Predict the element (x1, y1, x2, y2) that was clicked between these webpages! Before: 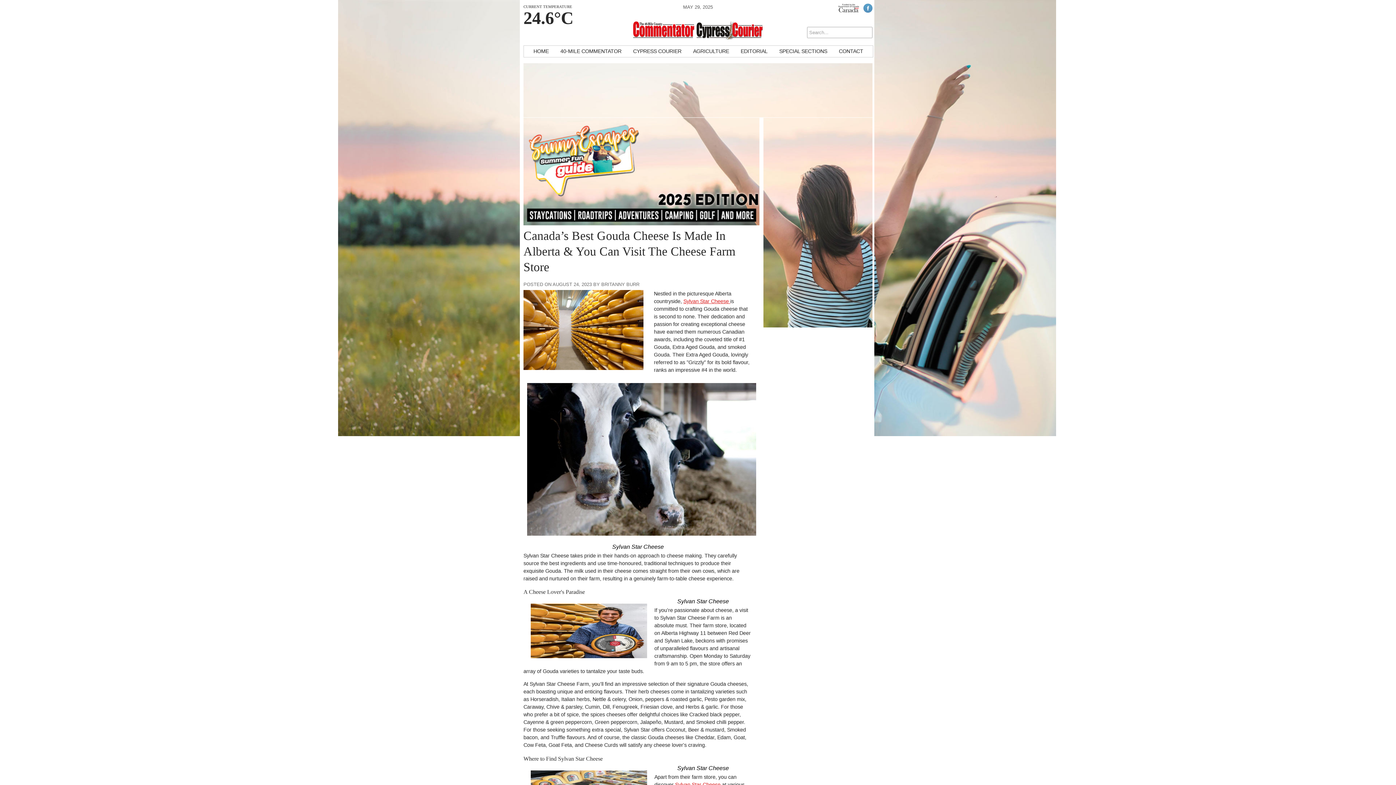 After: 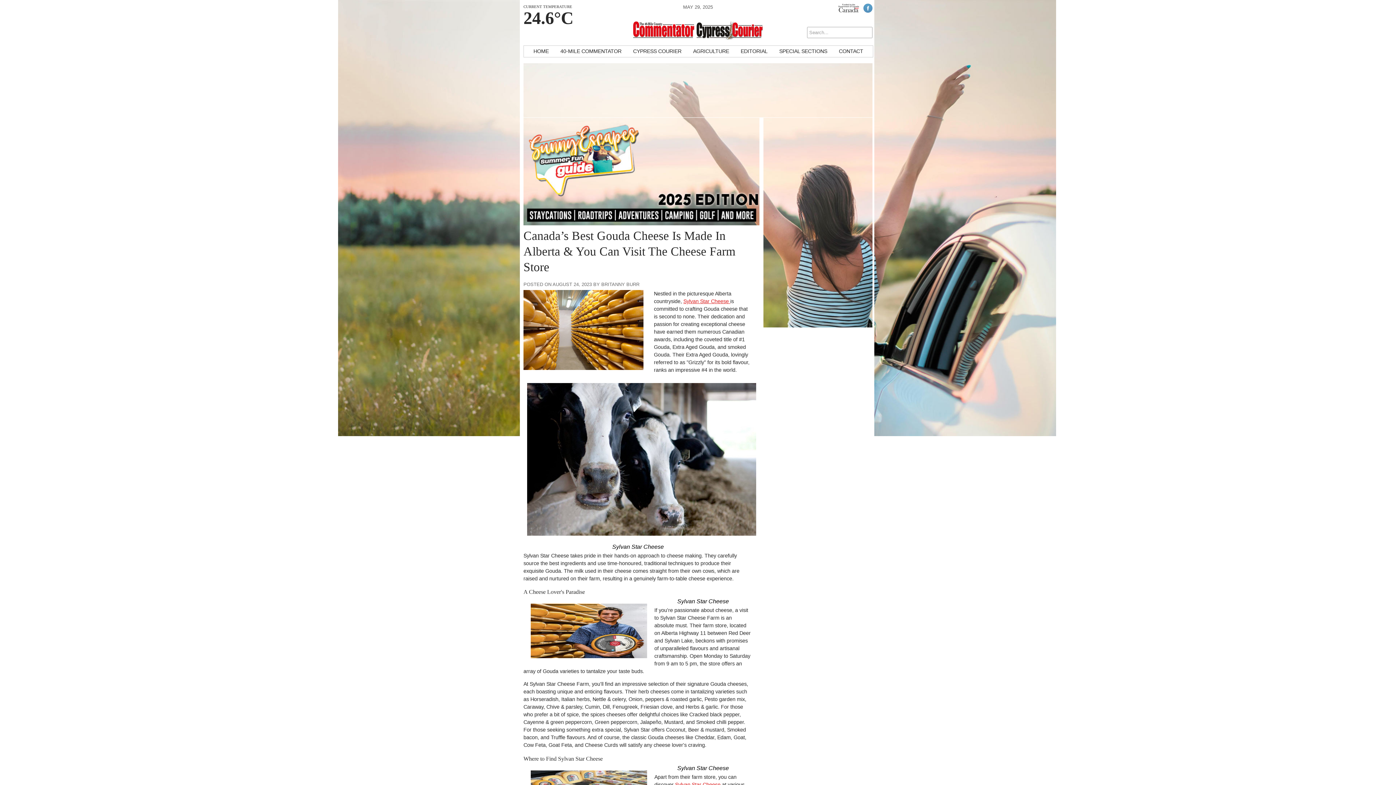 Action: label: Sylvan Star Cheese  bbox: (683, 298, 730, 304)